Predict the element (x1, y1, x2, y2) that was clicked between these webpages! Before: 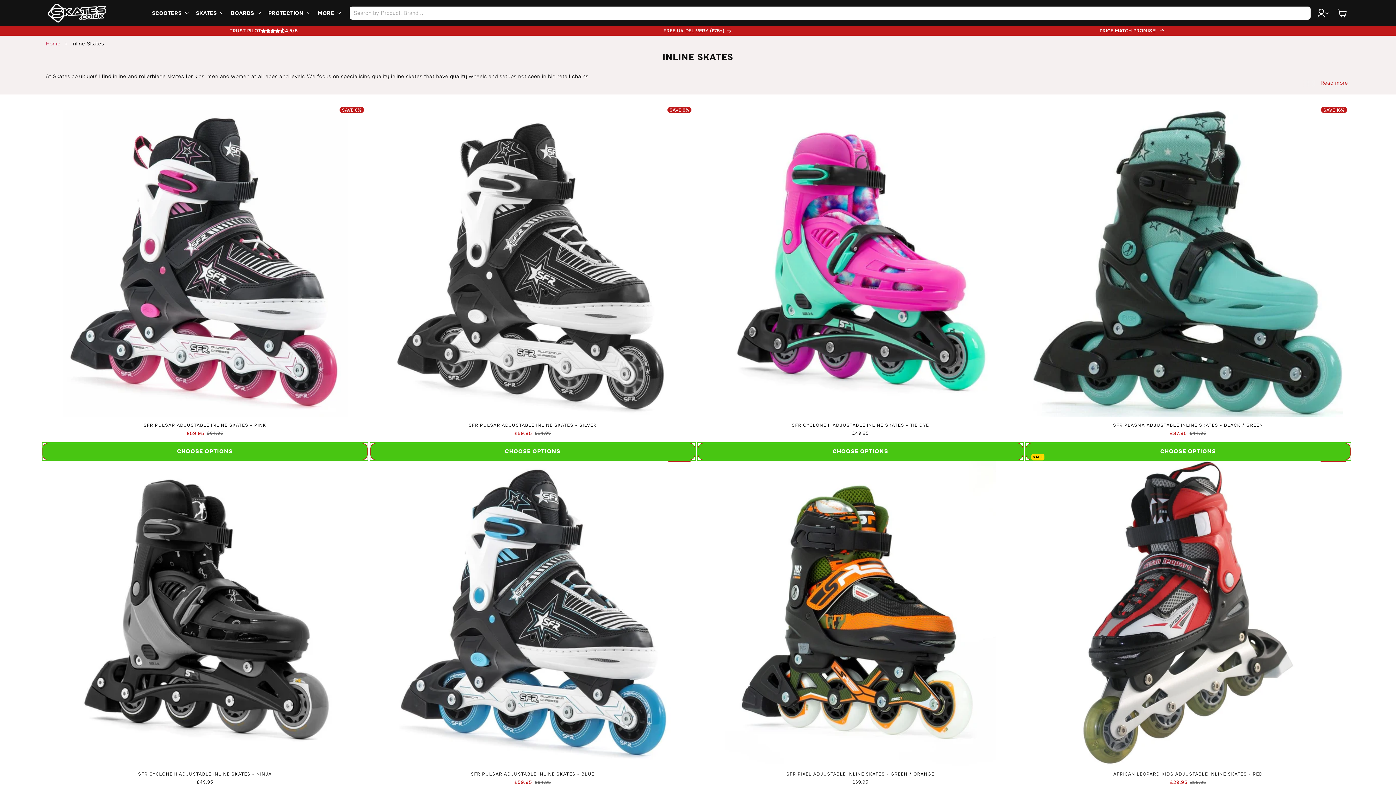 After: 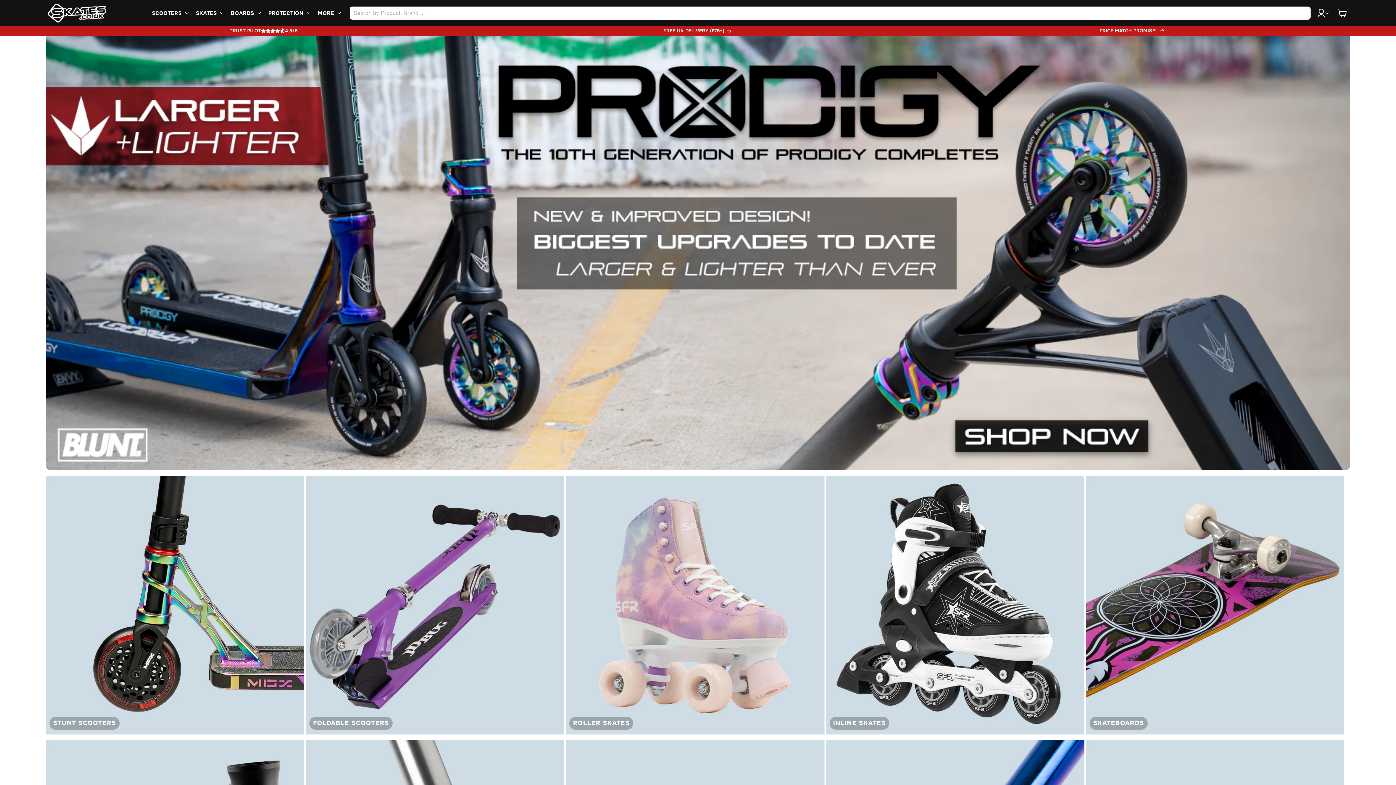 Action: bbox: (45, 0, 138, 26)